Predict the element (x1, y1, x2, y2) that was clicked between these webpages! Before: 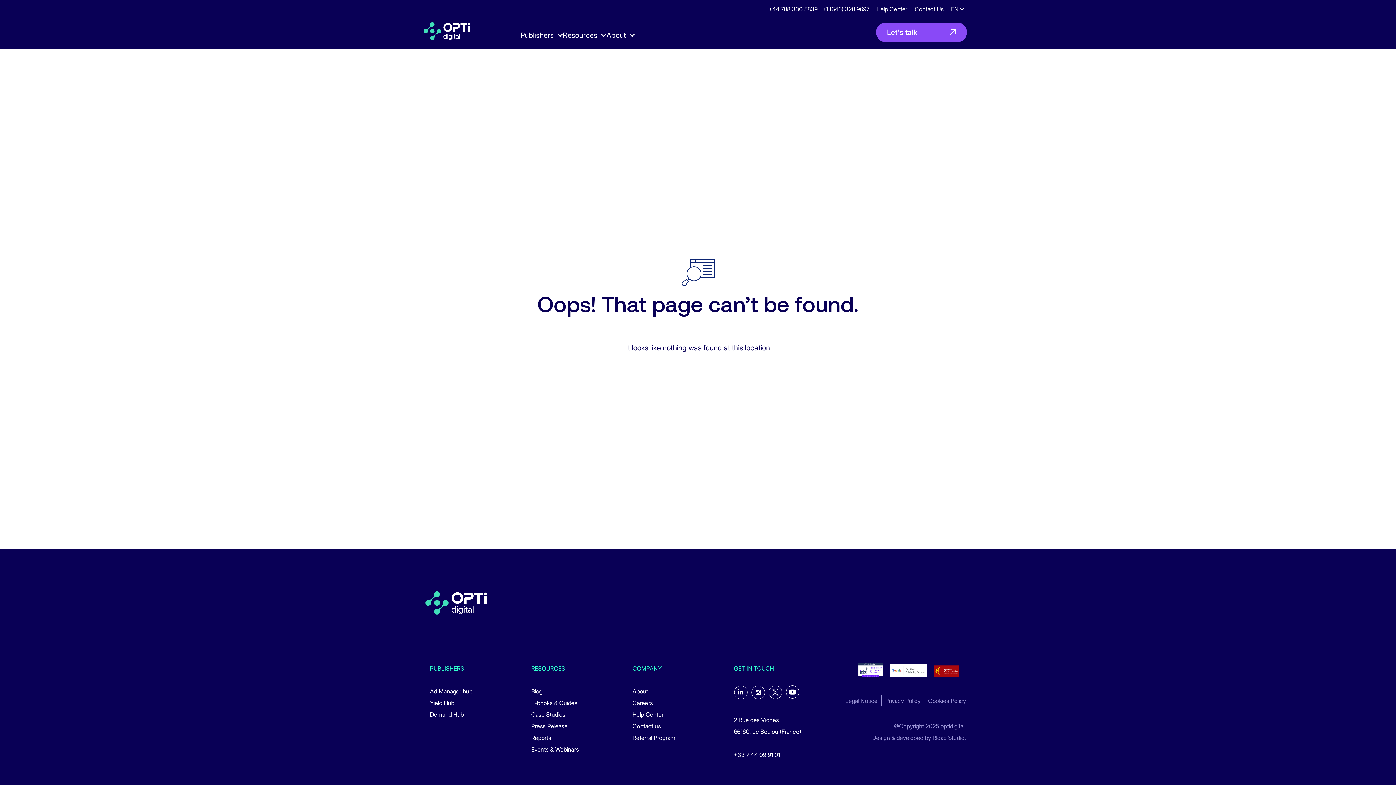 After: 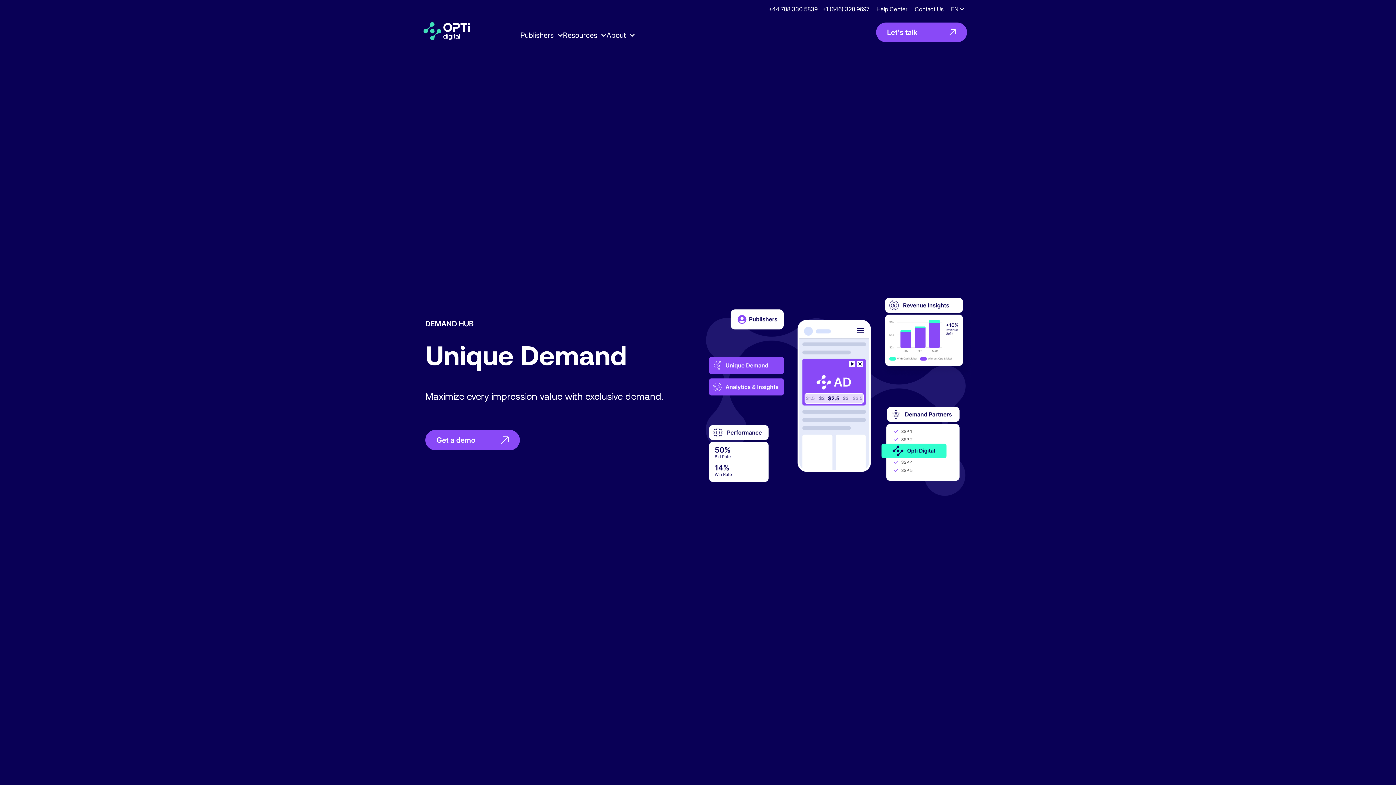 Action: bbox: (430, 711, 463, 718) label: Demand Hub